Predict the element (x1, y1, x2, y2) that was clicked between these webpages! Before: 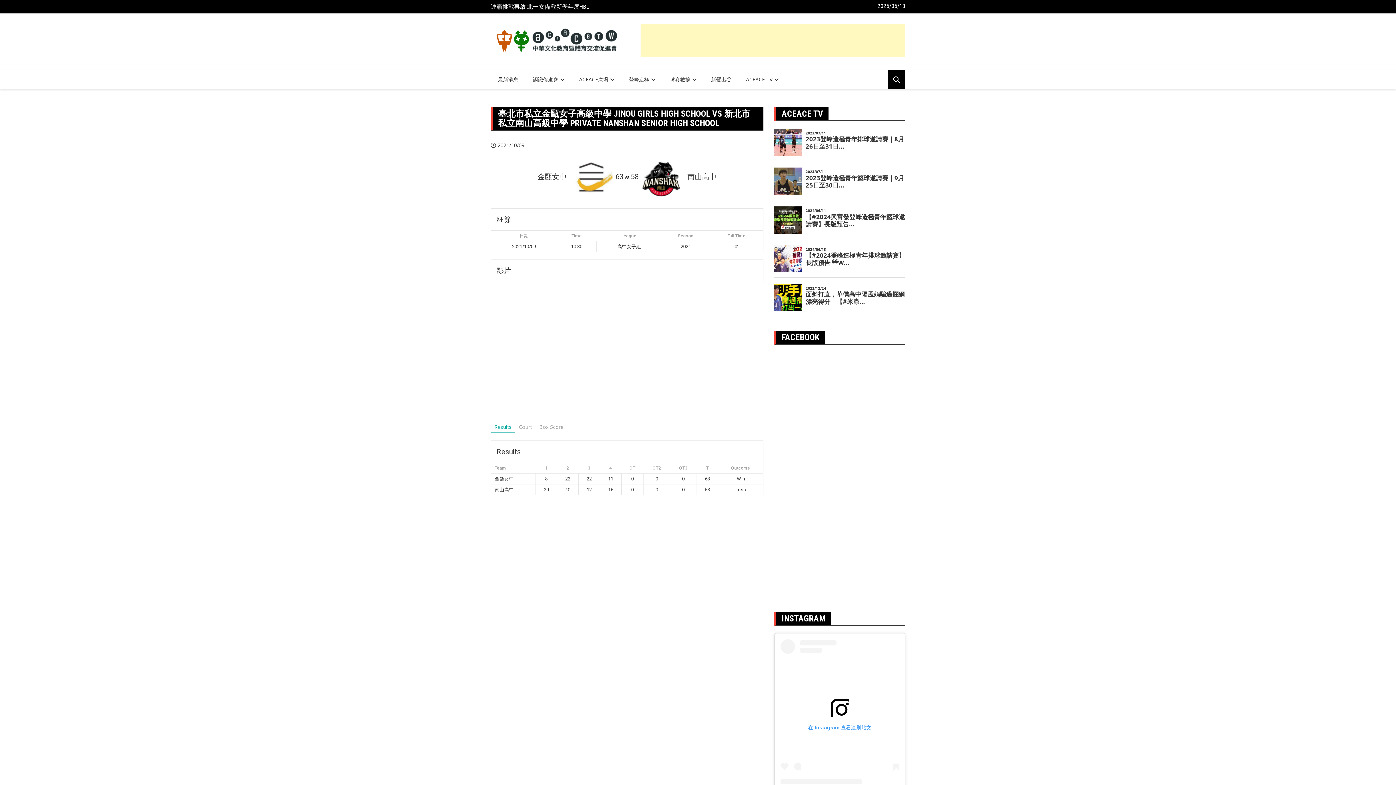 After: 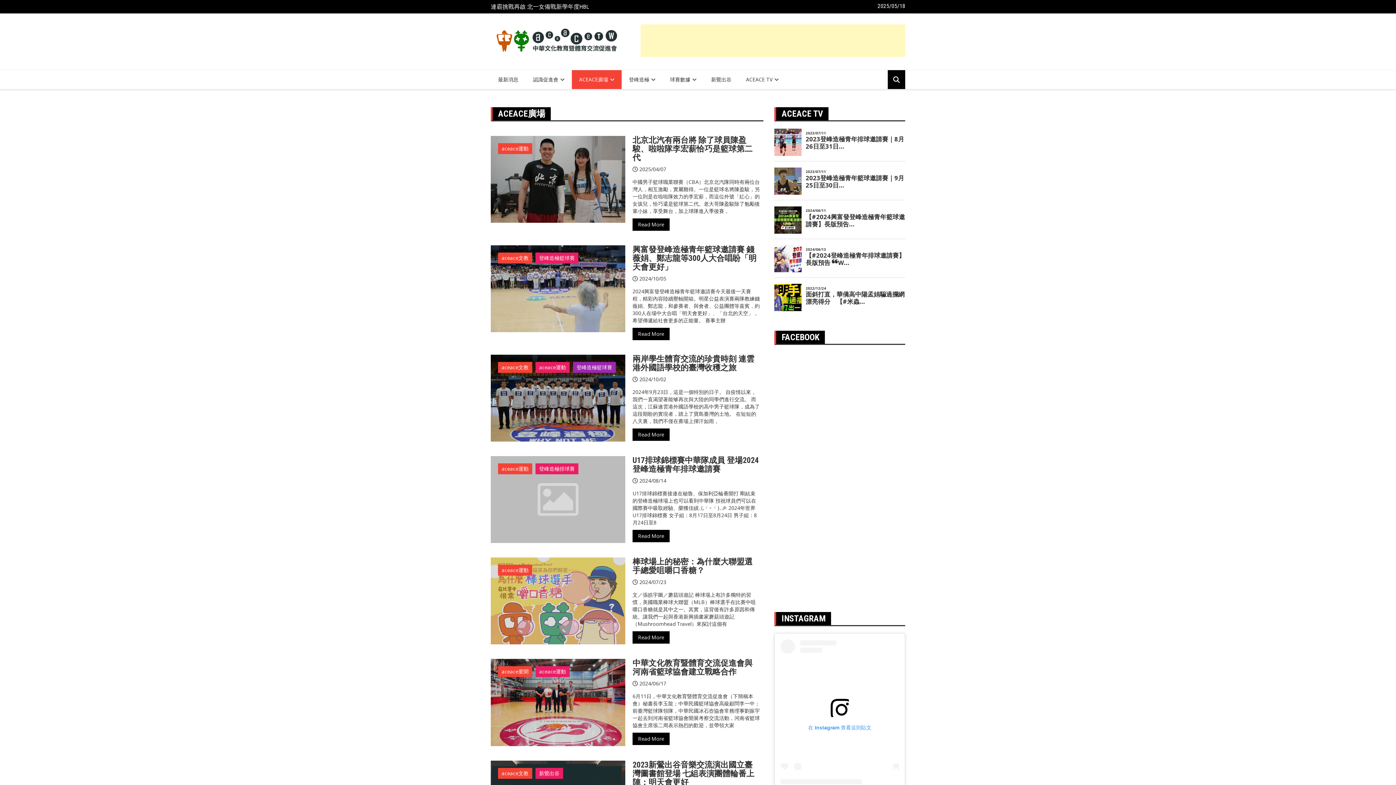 Action: label: ACEACE廣場 bbox: (572, 70, 621, 89)